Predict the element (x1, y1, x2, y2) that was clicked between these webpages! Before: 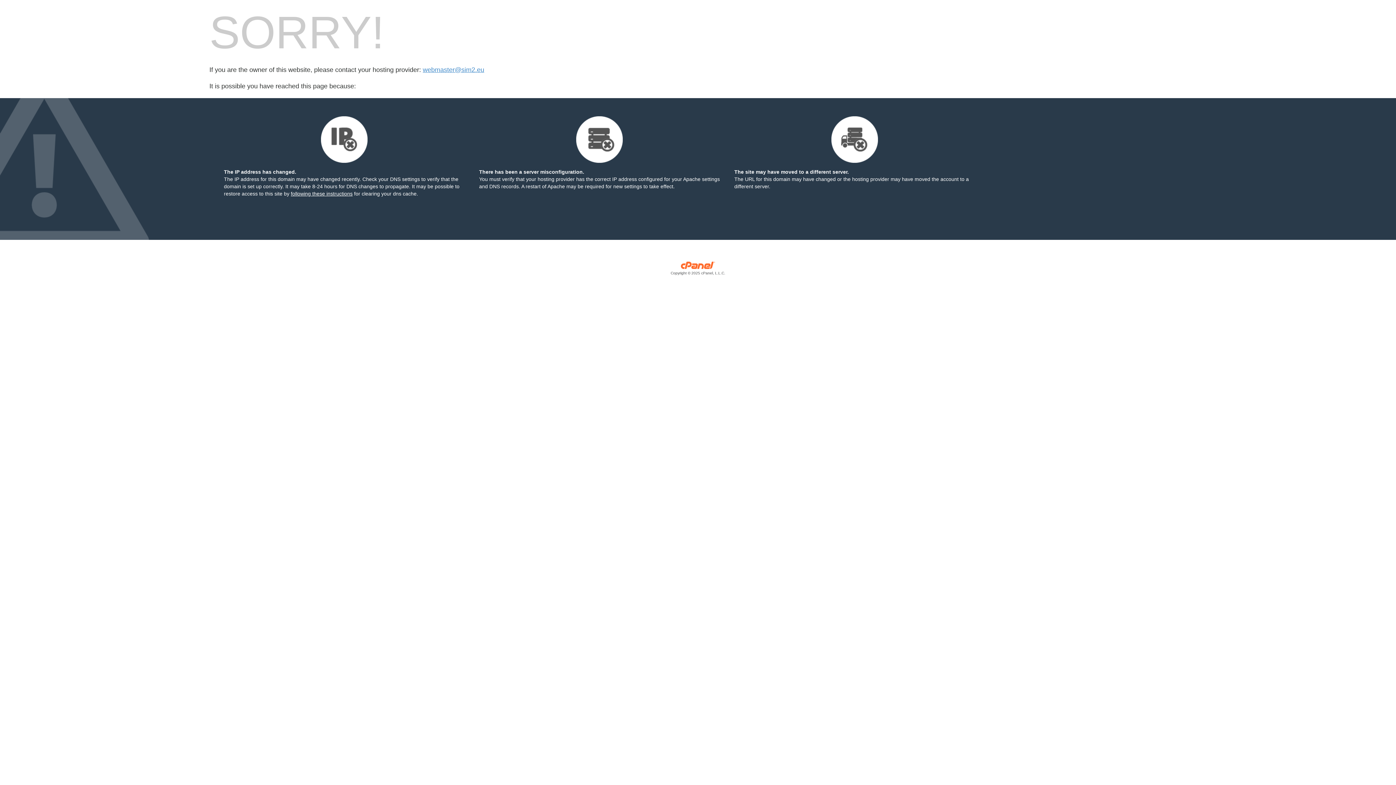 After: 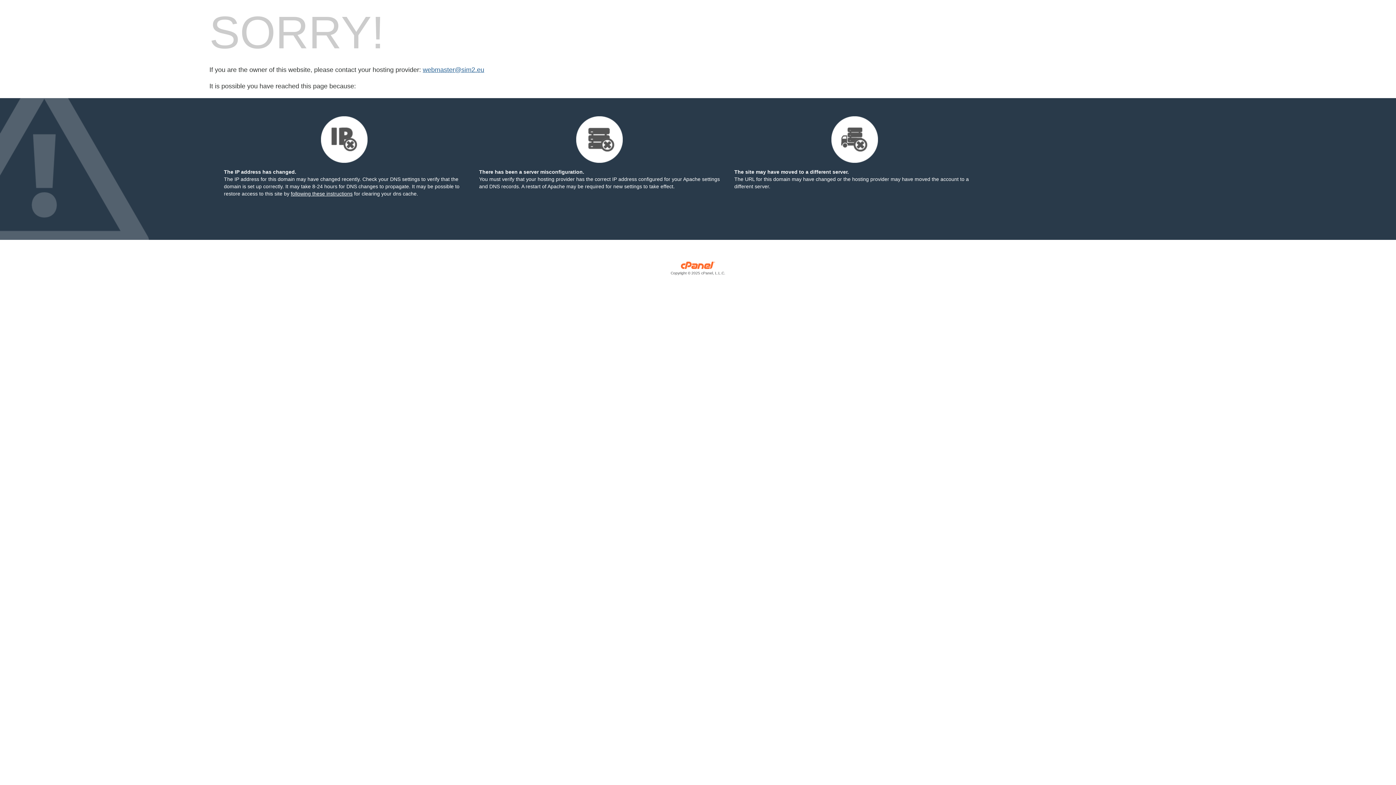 Action: label: webmaster@sim2.eu bbox: (422, 66, 484, 73)